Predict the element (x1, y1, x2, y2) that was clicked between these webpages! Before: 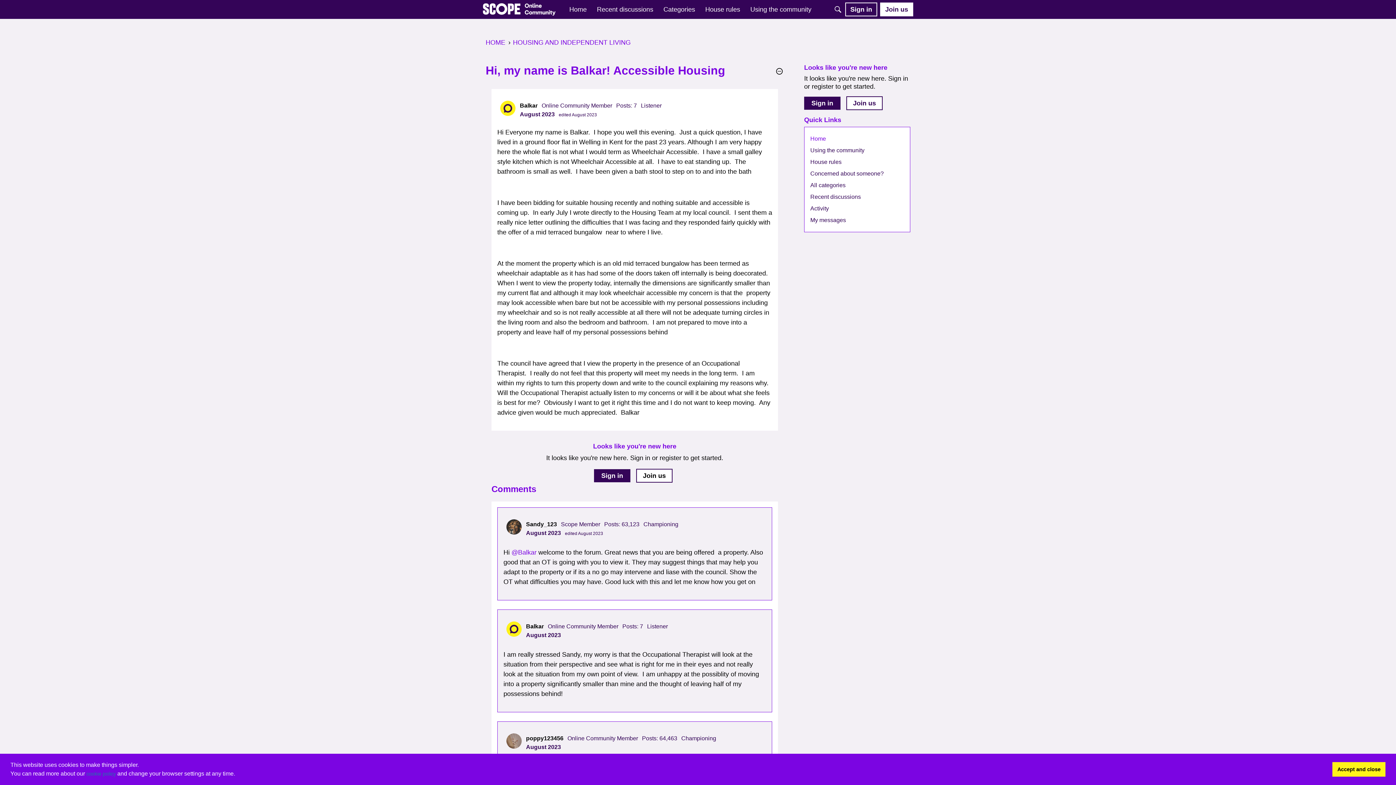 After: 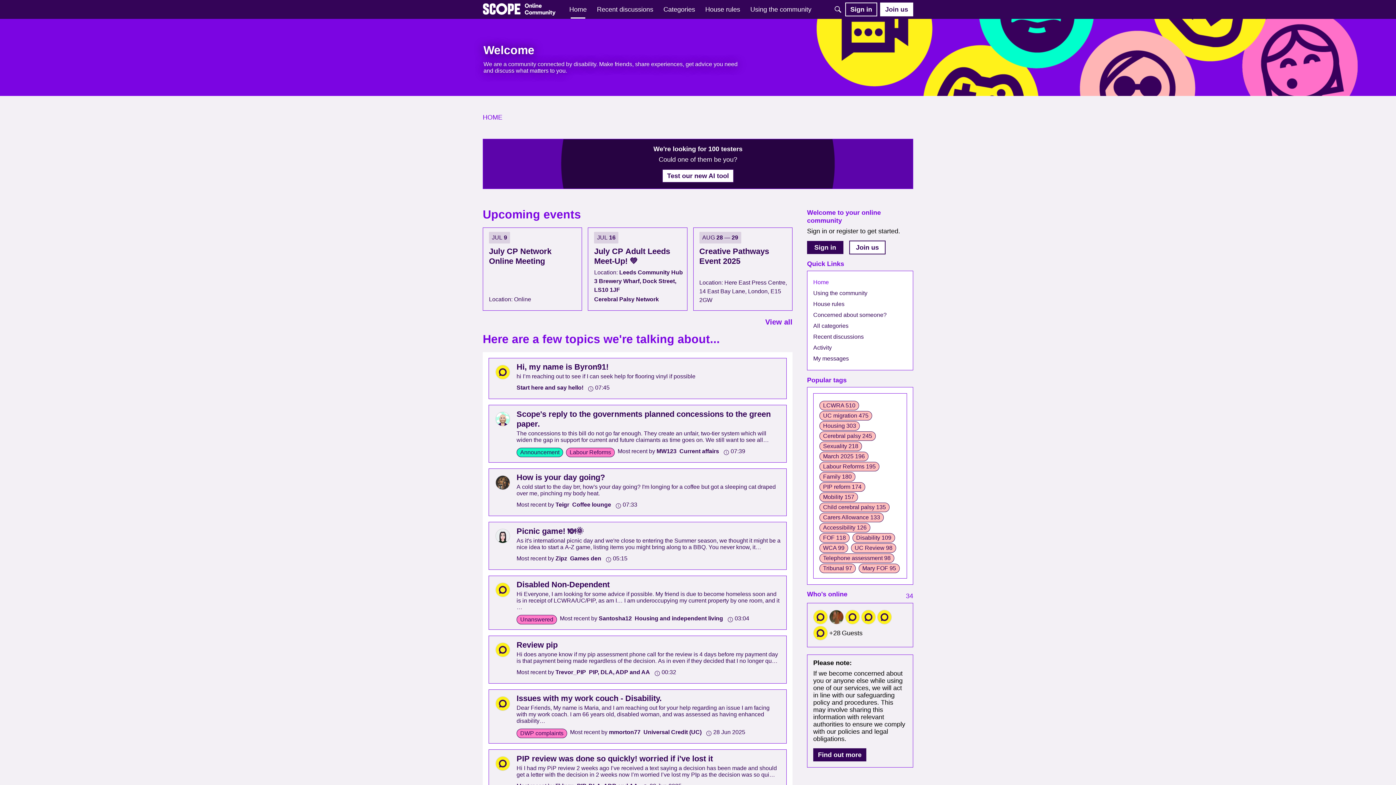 Action: bbox: (482, 3, 555, 15)